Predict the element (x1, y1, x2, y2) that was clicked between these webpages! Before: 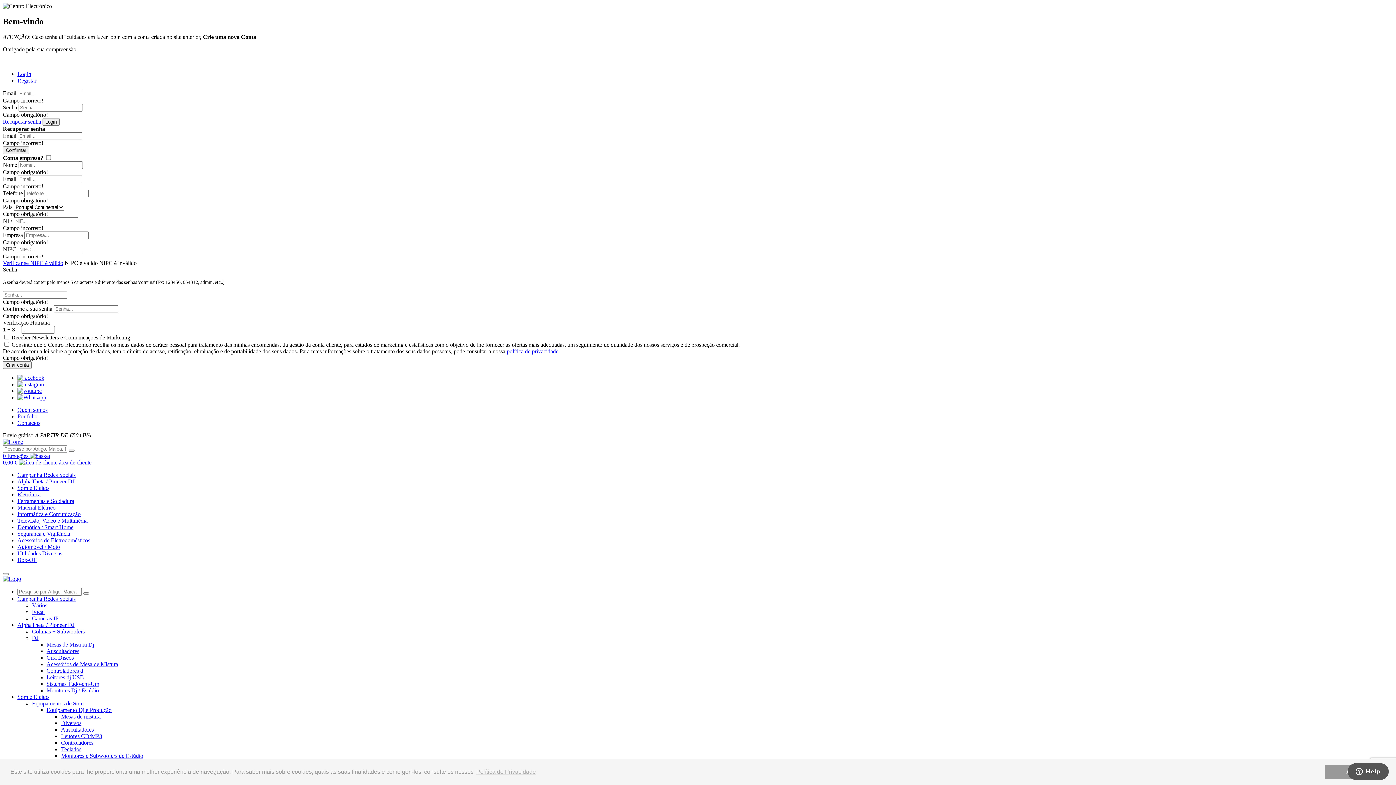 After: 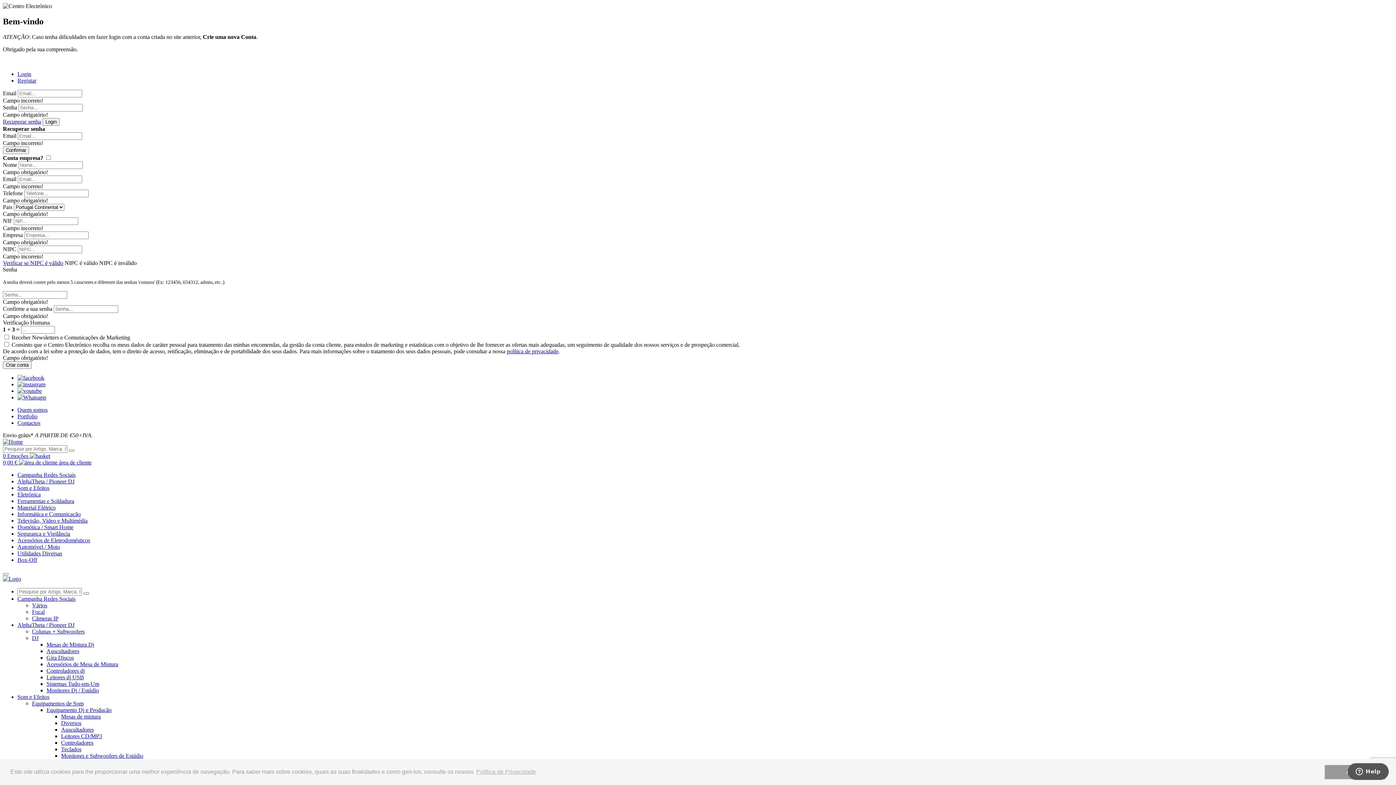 Action: bbox: (17, 394, 46, 400)